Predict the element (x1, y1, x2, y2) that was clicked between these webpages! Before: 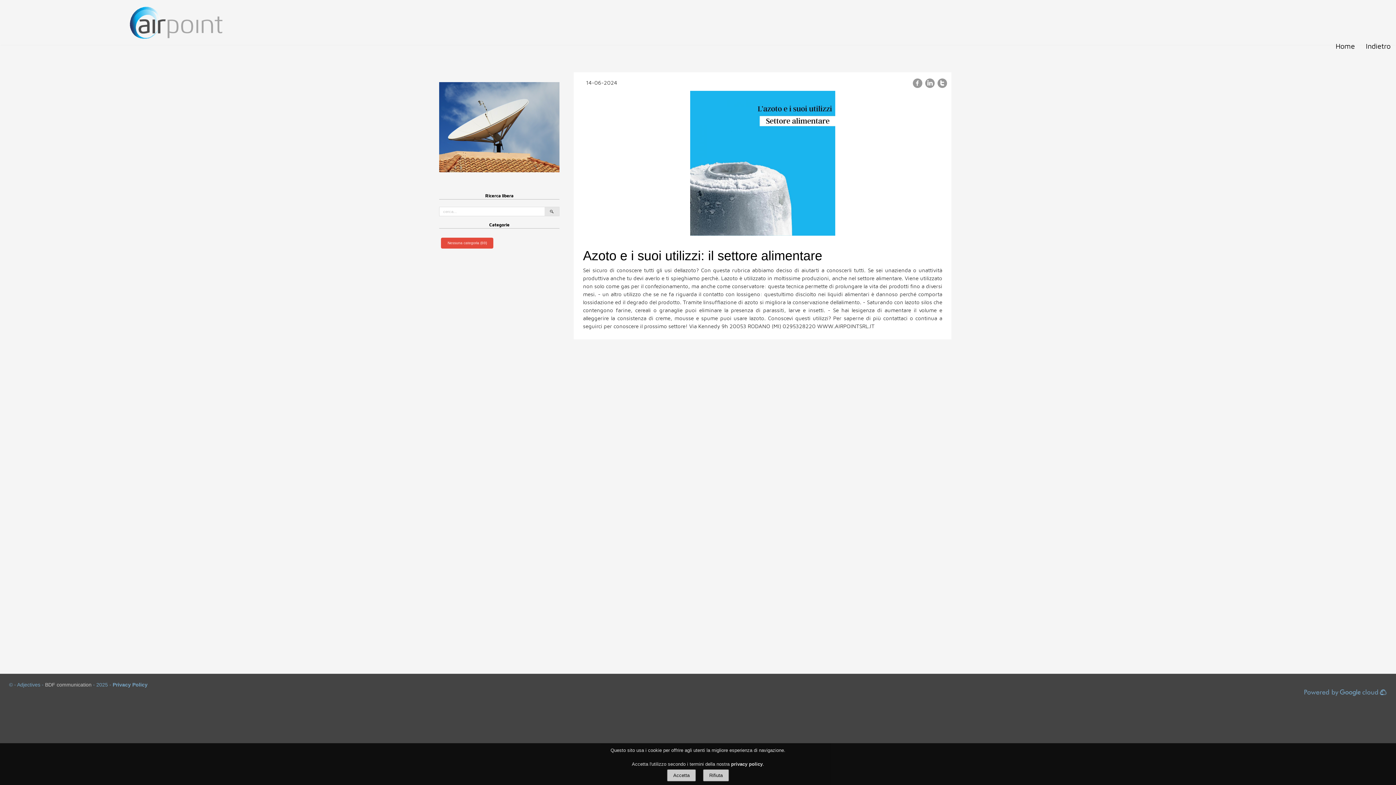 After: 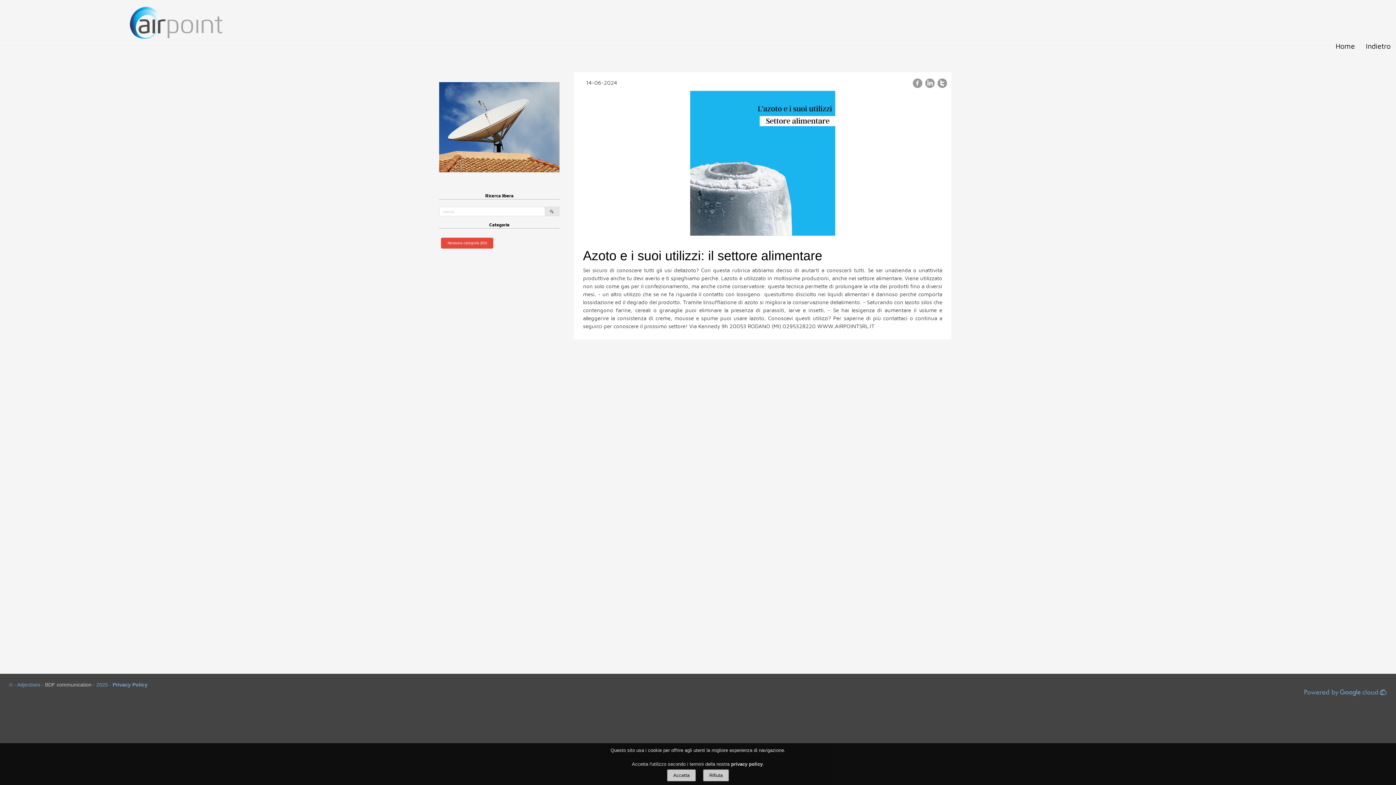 Action: label: privacy policy bbox: (731, 761, 762, 767)